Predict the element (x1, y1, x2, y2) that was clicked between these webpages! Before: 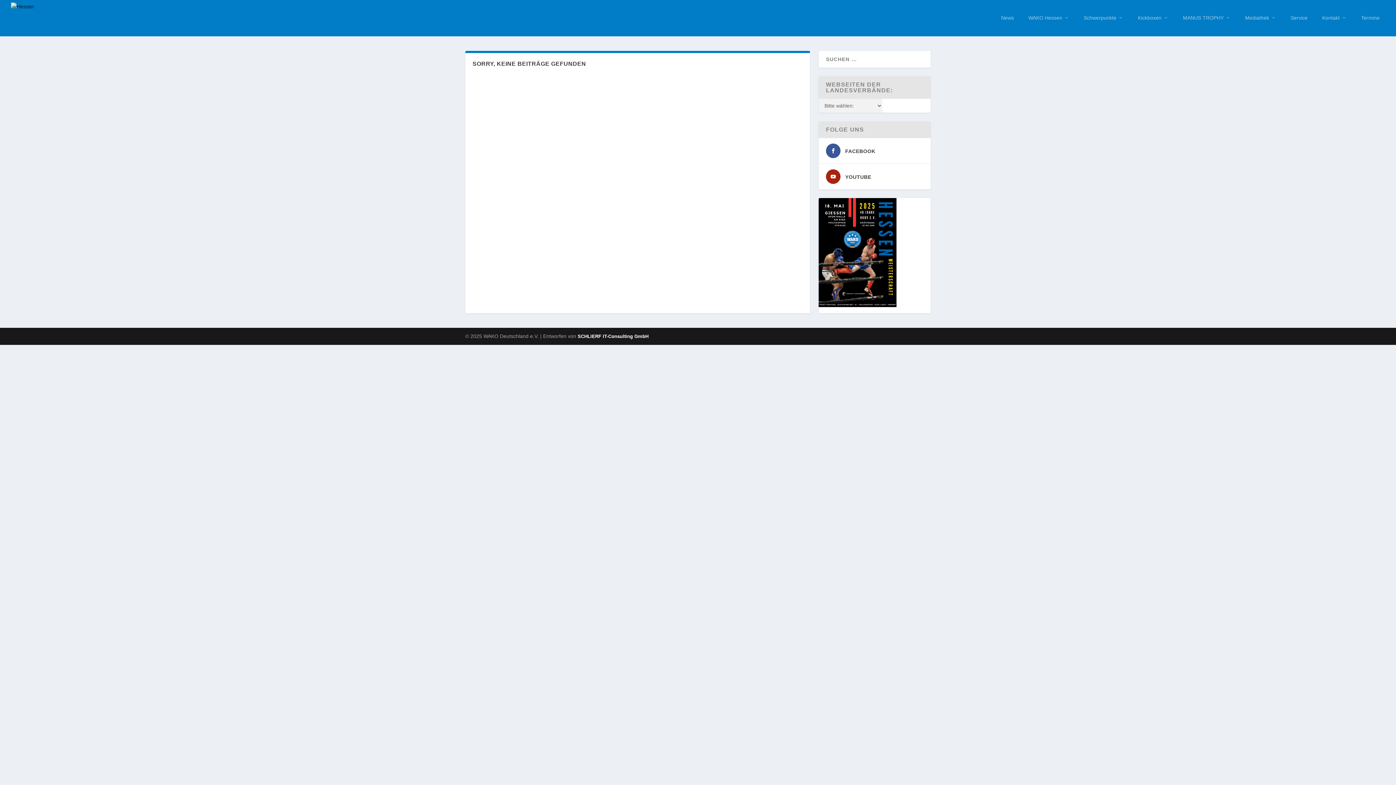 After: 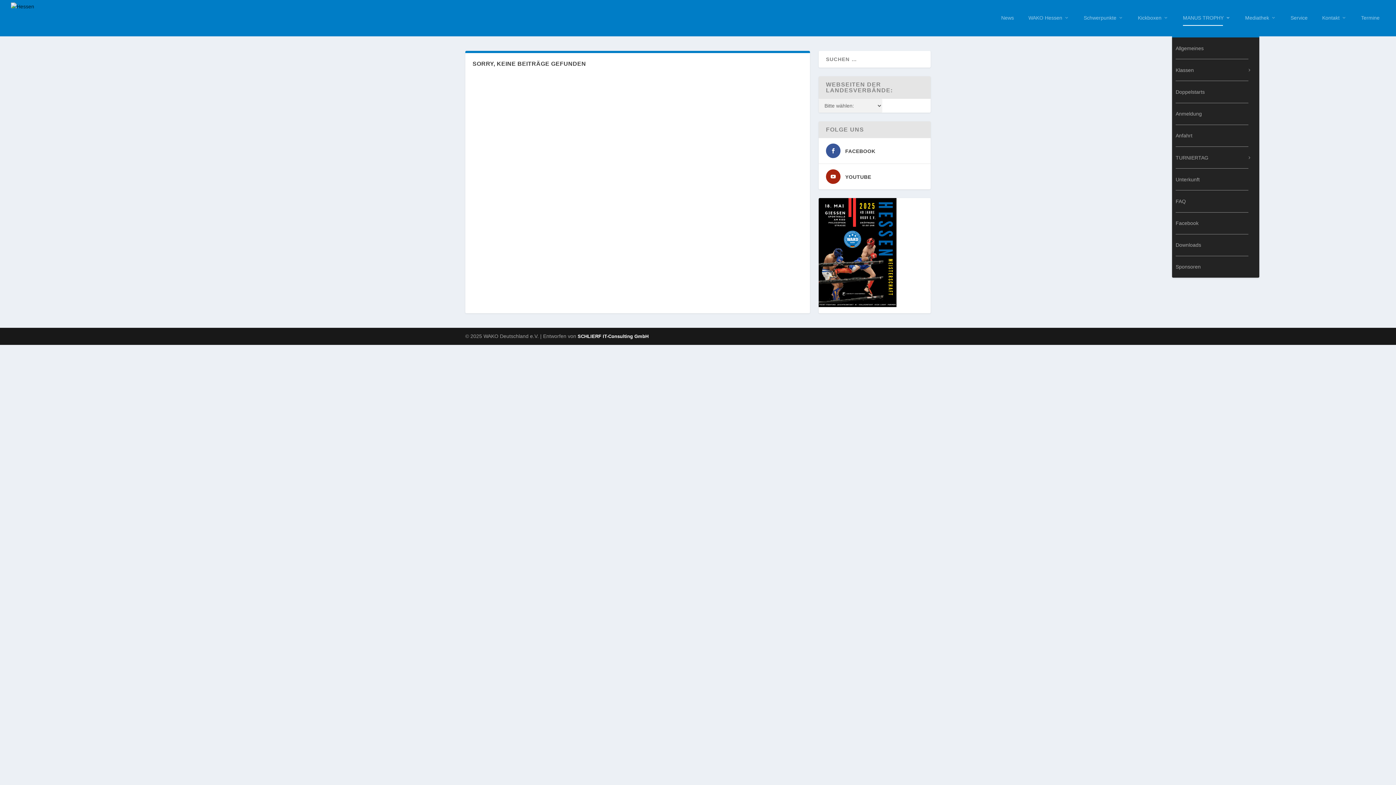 Action: bbox: (1183, 14, 1230, 36) label: MANUS TROPHY